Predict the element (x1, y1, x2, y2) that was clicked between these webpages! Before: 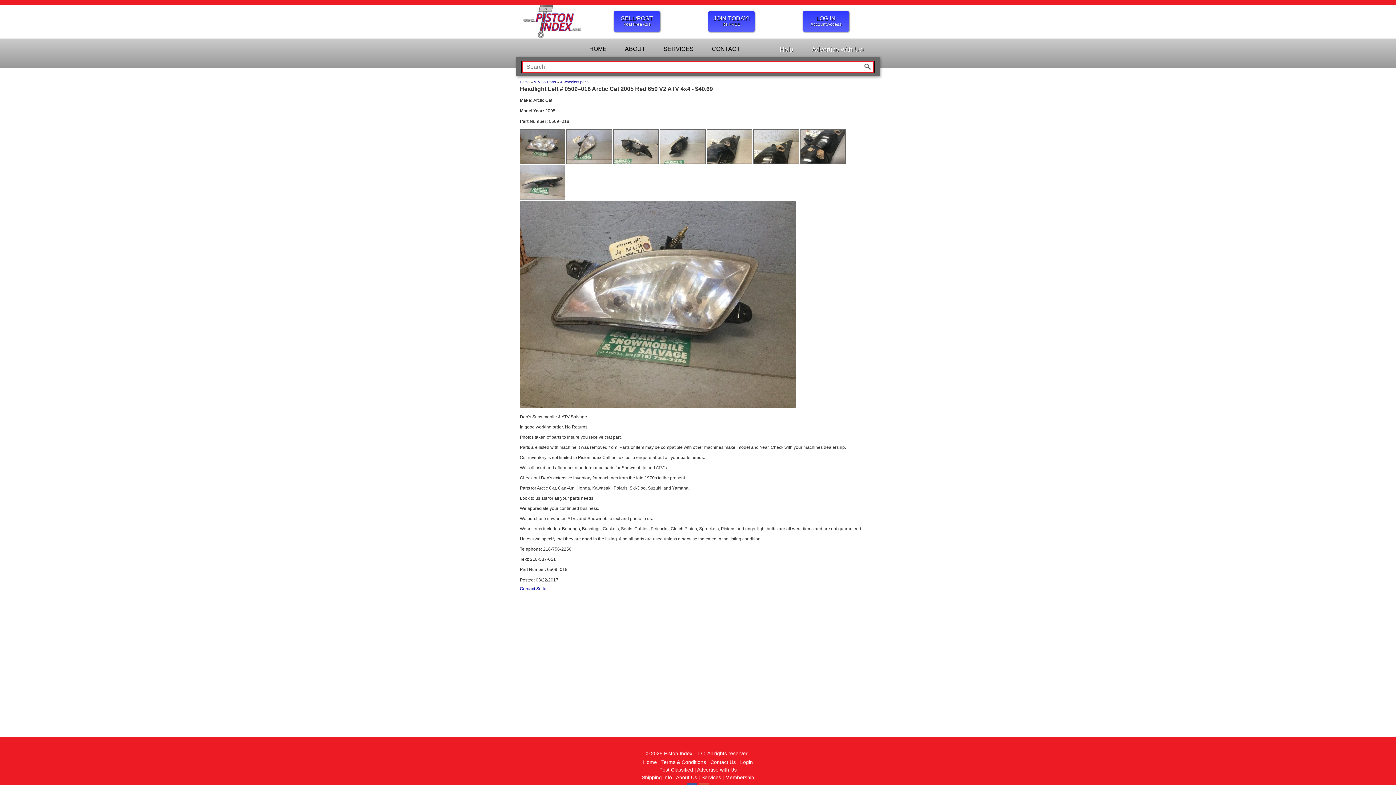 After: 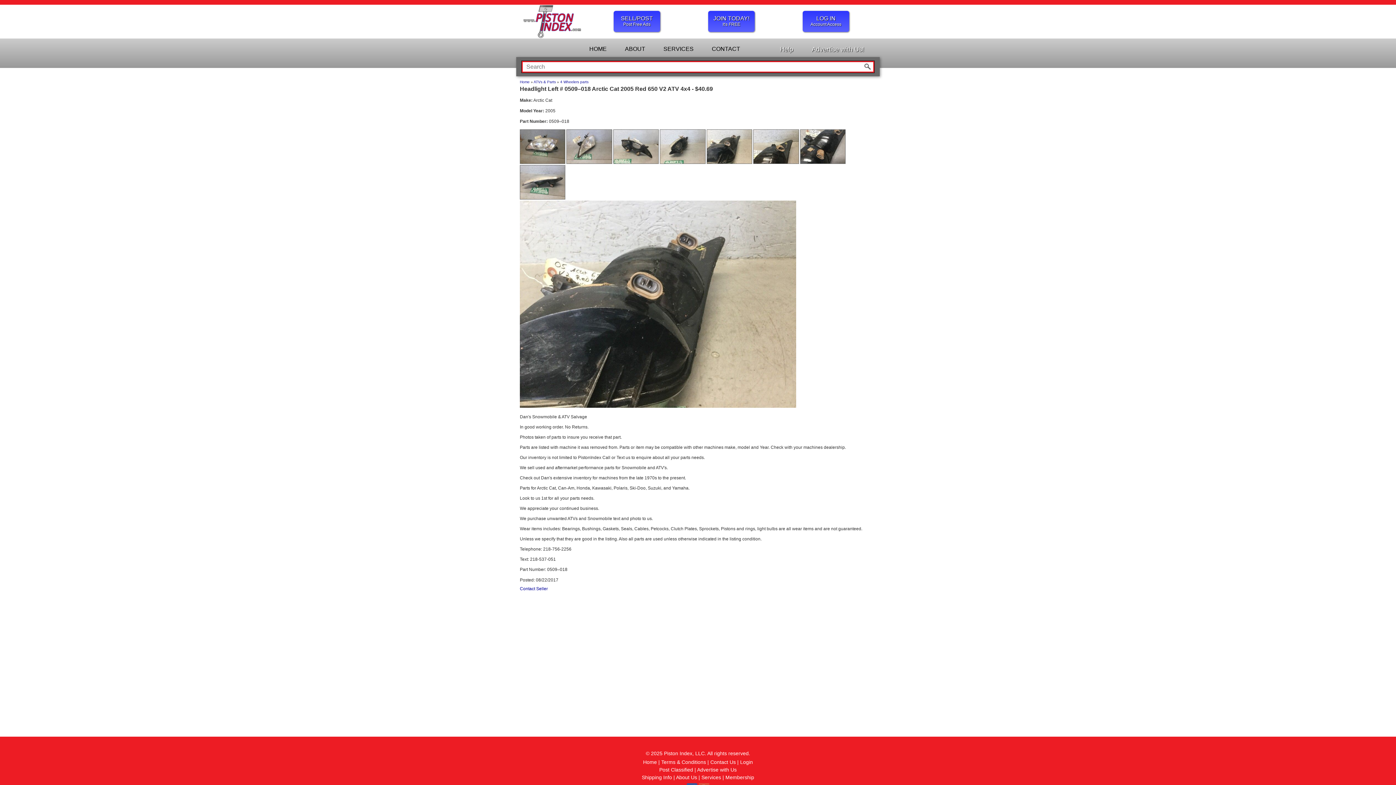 Action: bbox: (706, 160, 752, 165)